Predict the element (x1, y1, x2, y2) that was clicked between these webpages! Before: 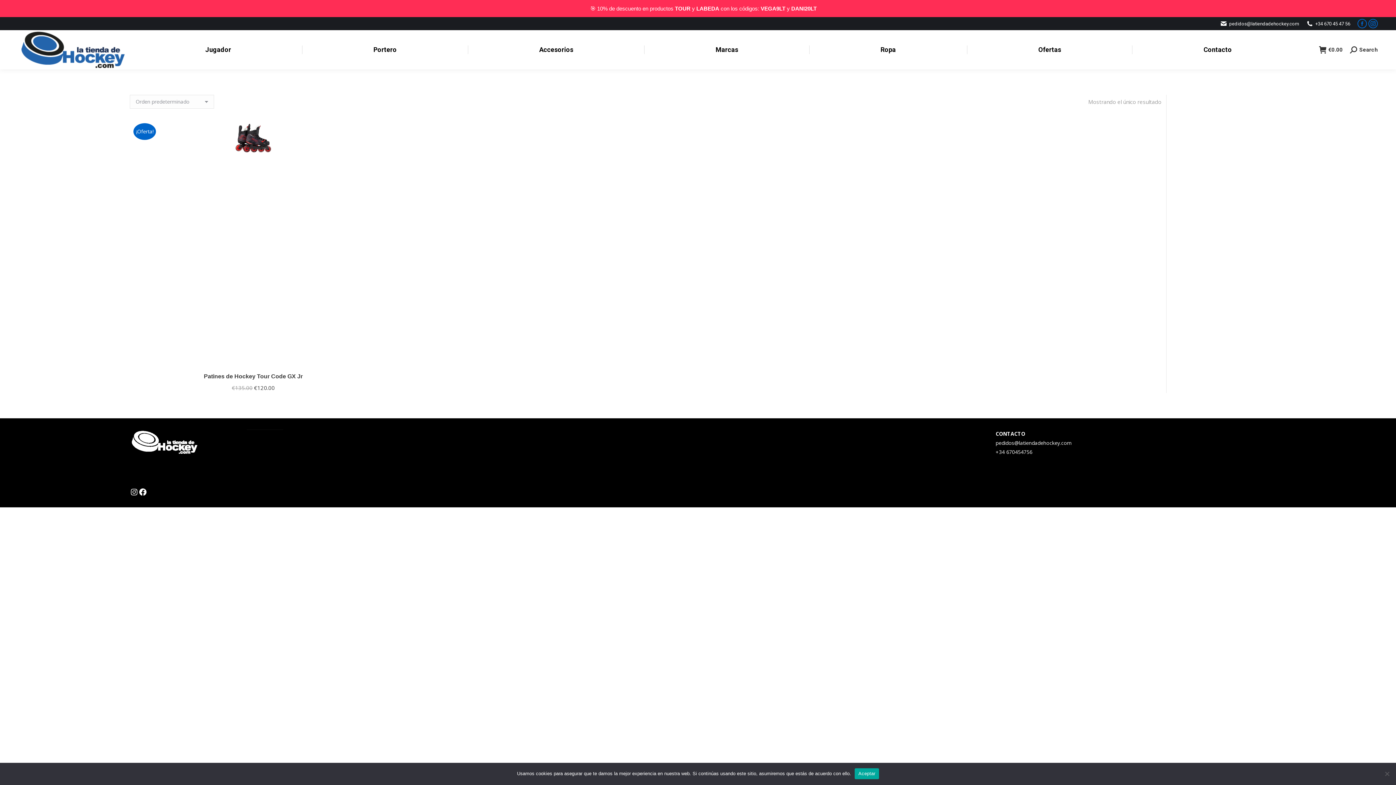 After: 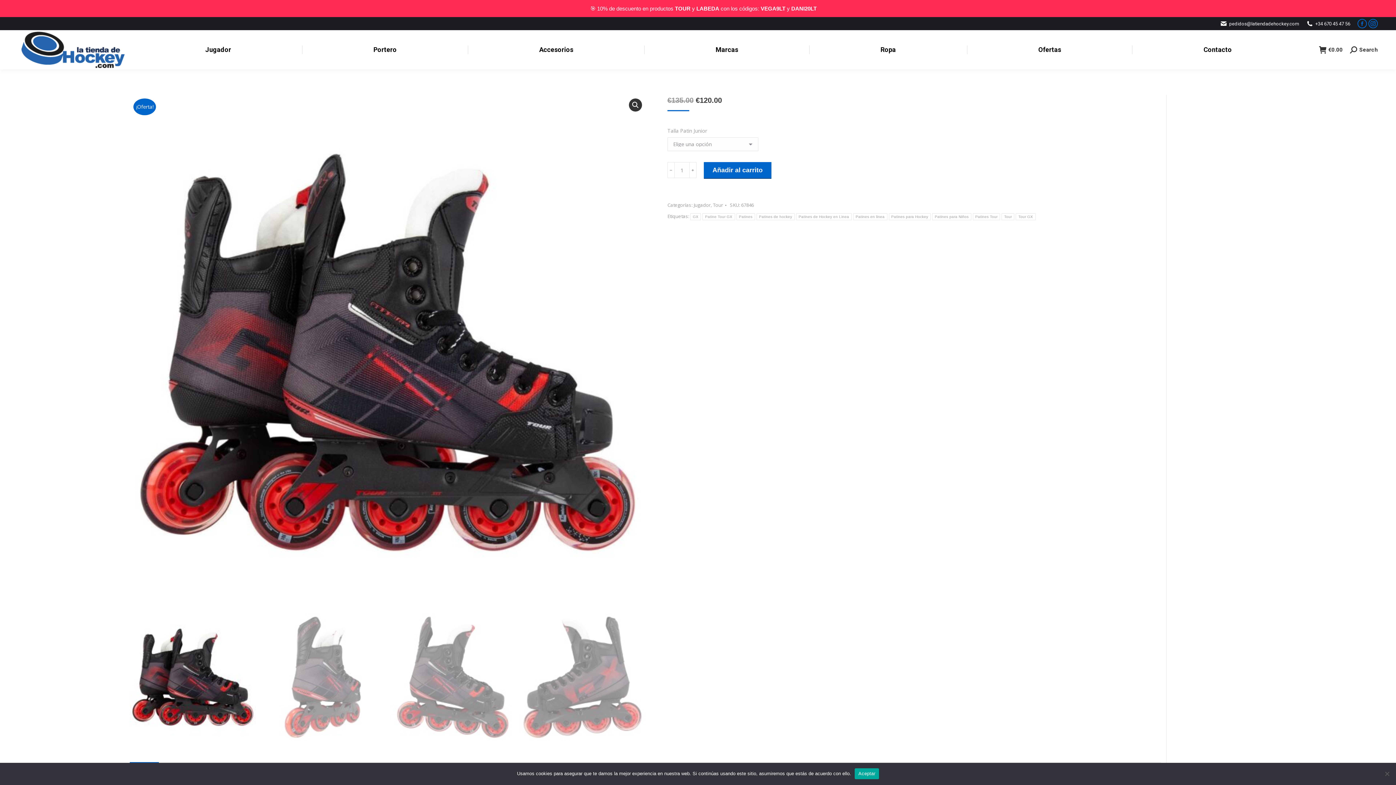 Action: label: Patines de Hockey Tour Code GX Jr bbox: (203, 373, 302, 379)